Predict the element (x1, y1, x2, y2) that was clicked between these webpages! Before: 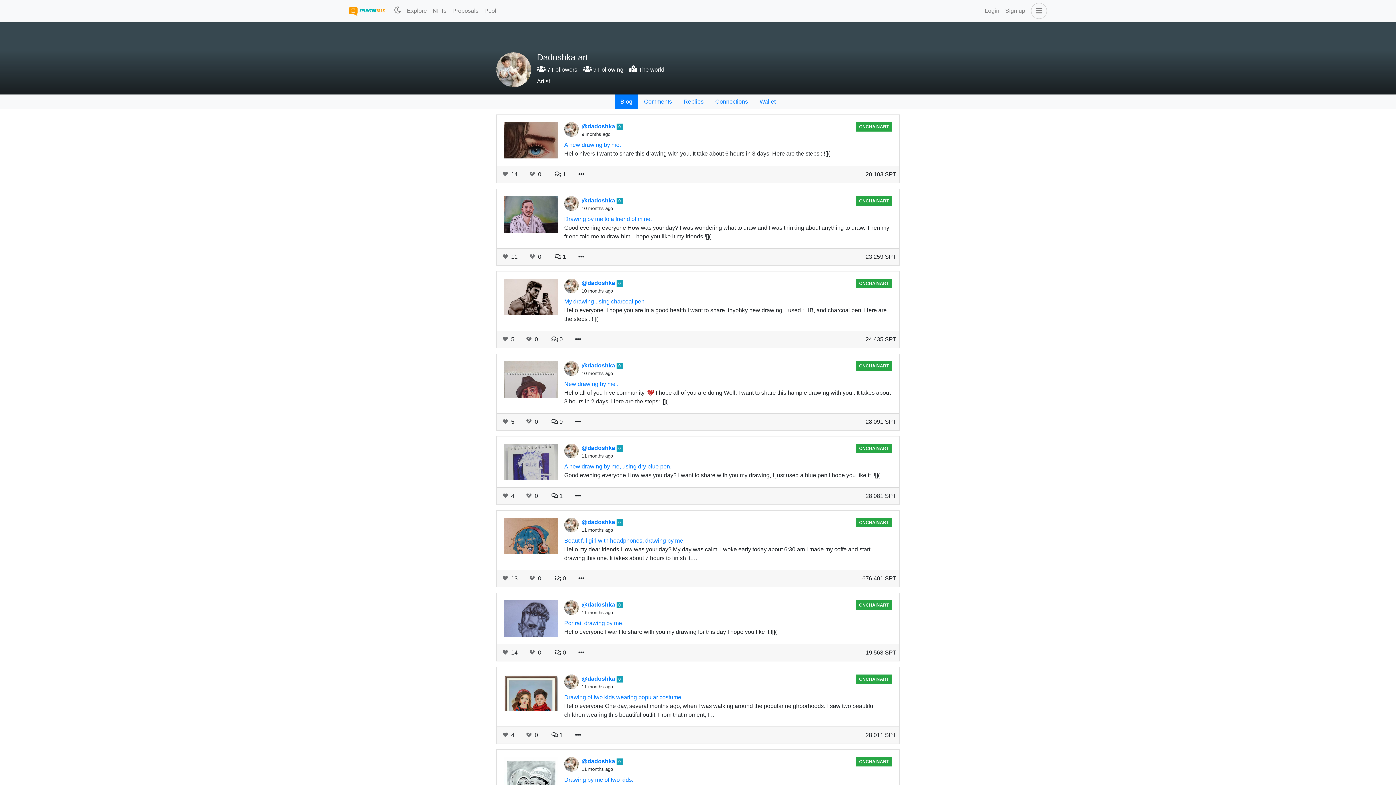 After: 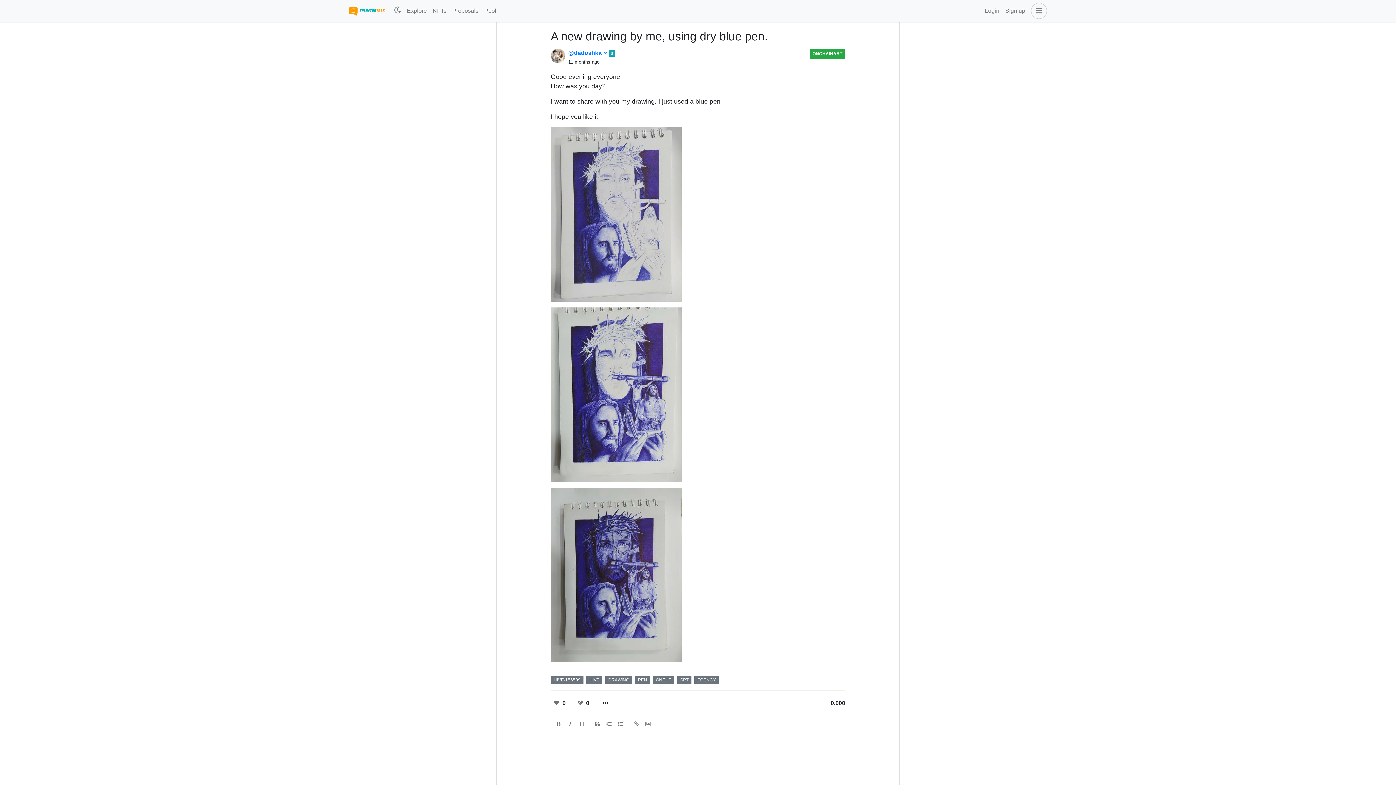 Action: label:  1 bbox: (546, 489, 567, 503)